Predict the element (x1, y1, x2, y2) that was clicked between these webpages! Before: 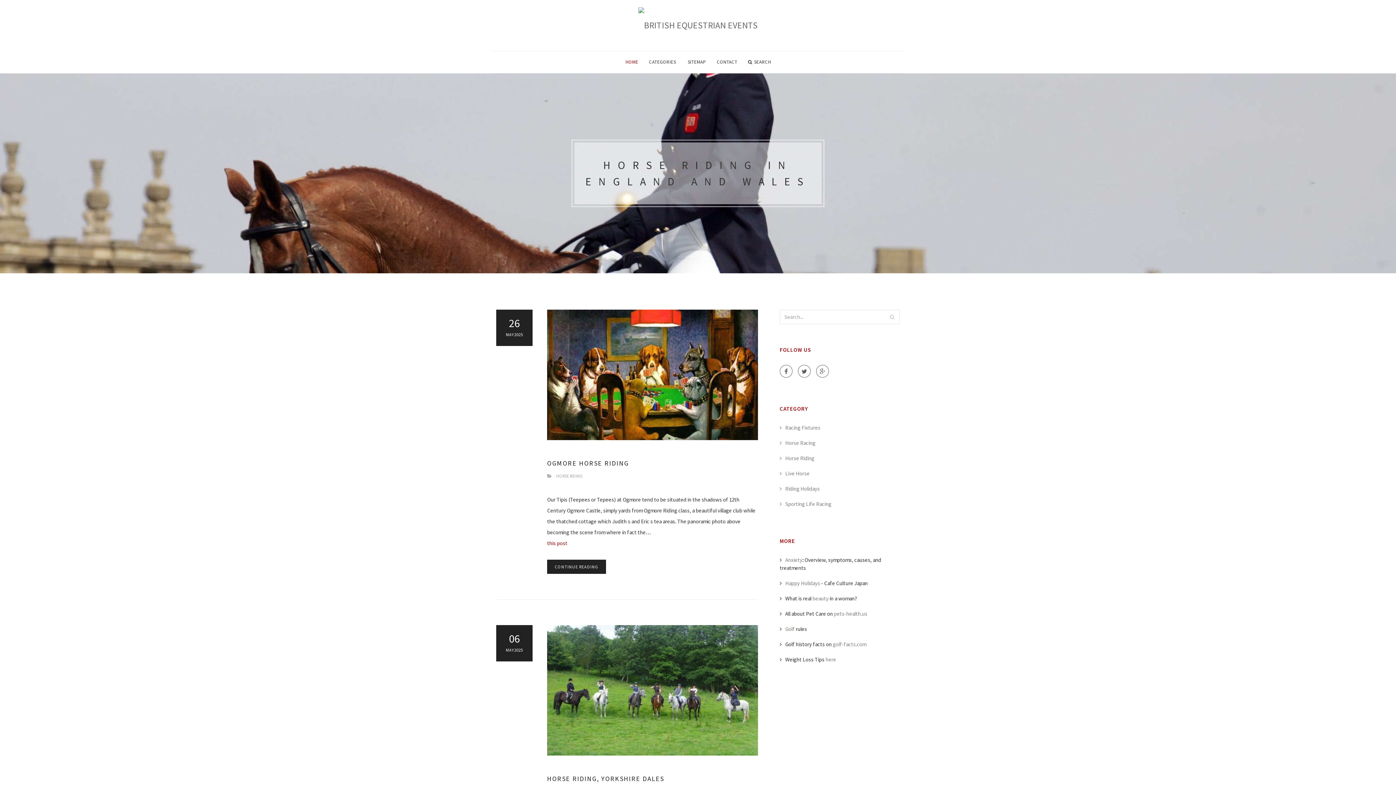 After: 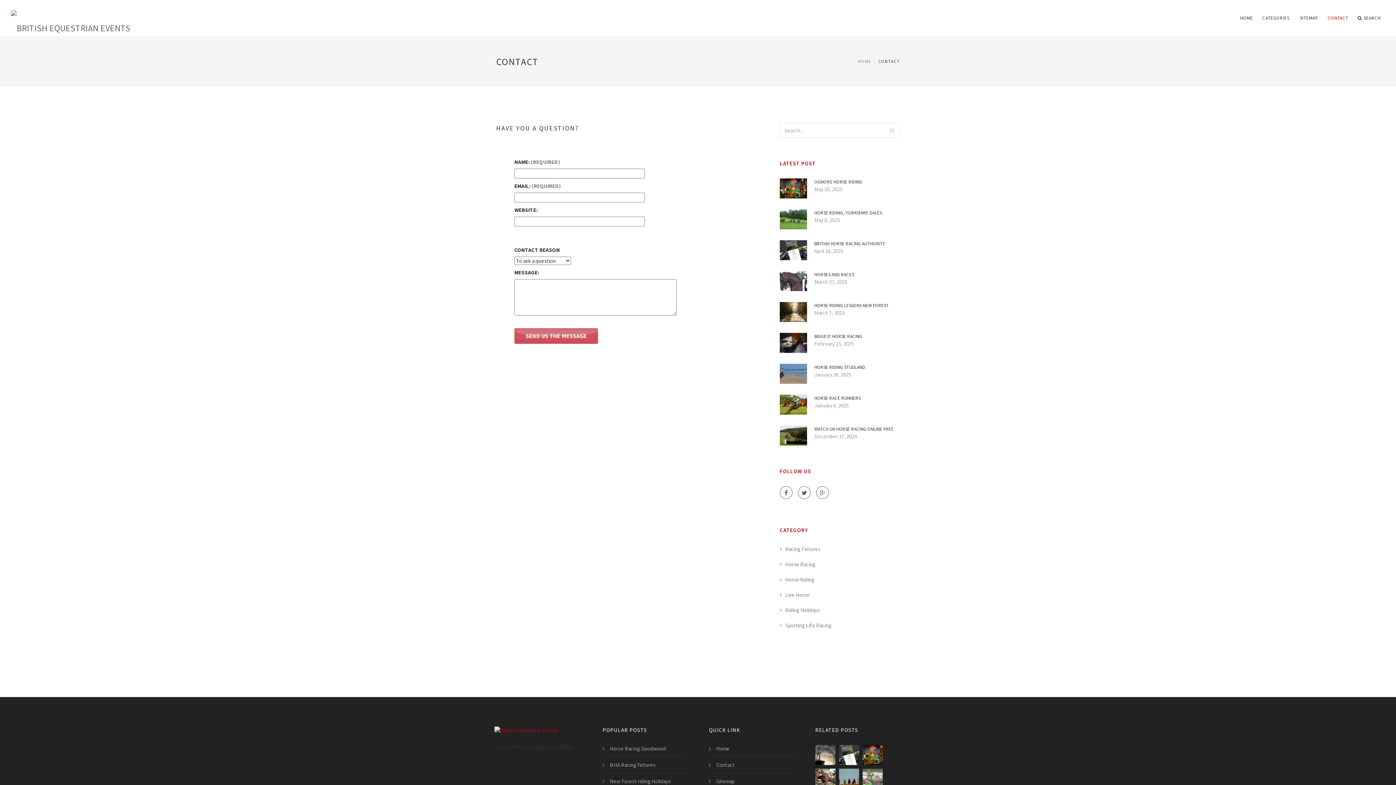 Action: bbox: (712, 51, 741, 73) label: CONTACT